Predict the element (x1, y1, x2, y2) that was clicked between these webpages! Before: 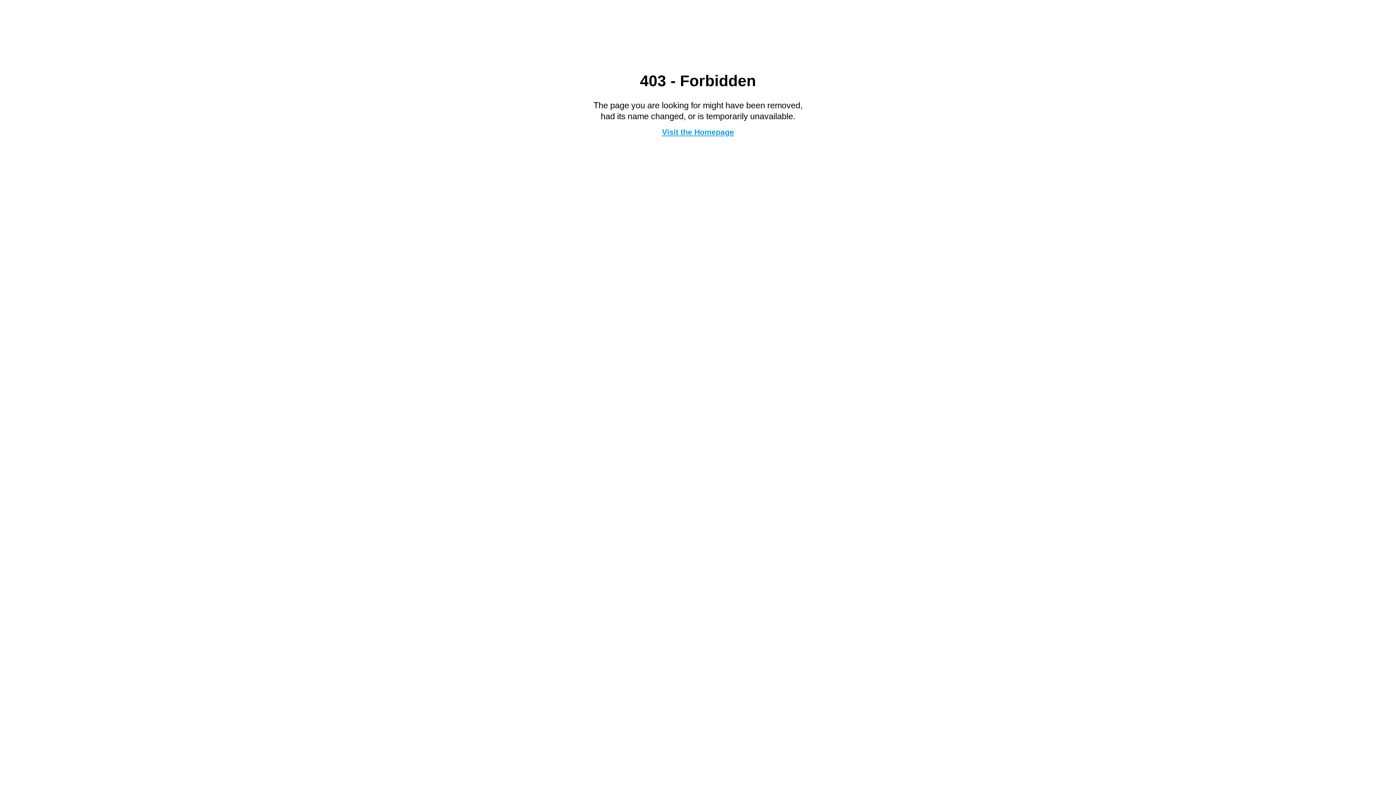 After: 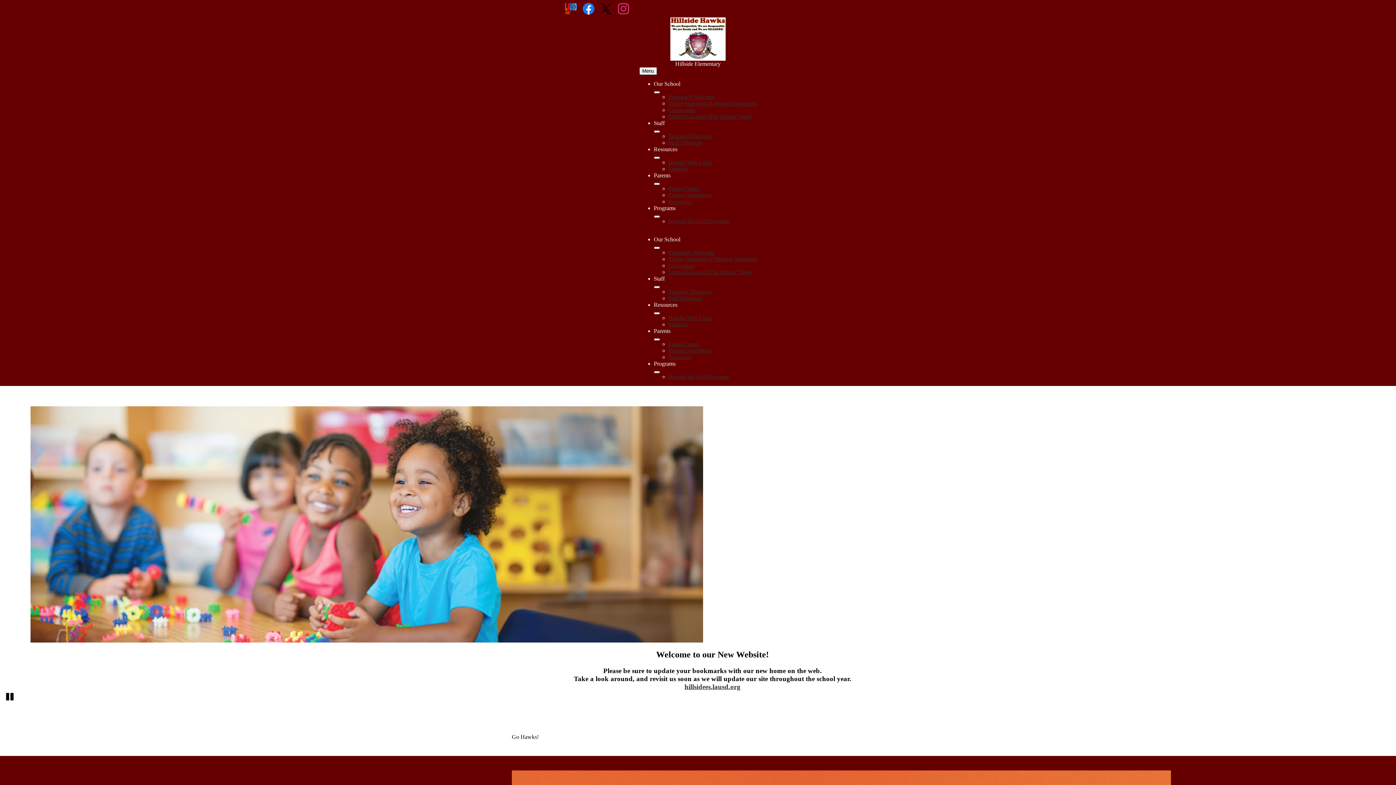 Action: label: Visit the Homepage bbox: (662, 127, 734, 136)